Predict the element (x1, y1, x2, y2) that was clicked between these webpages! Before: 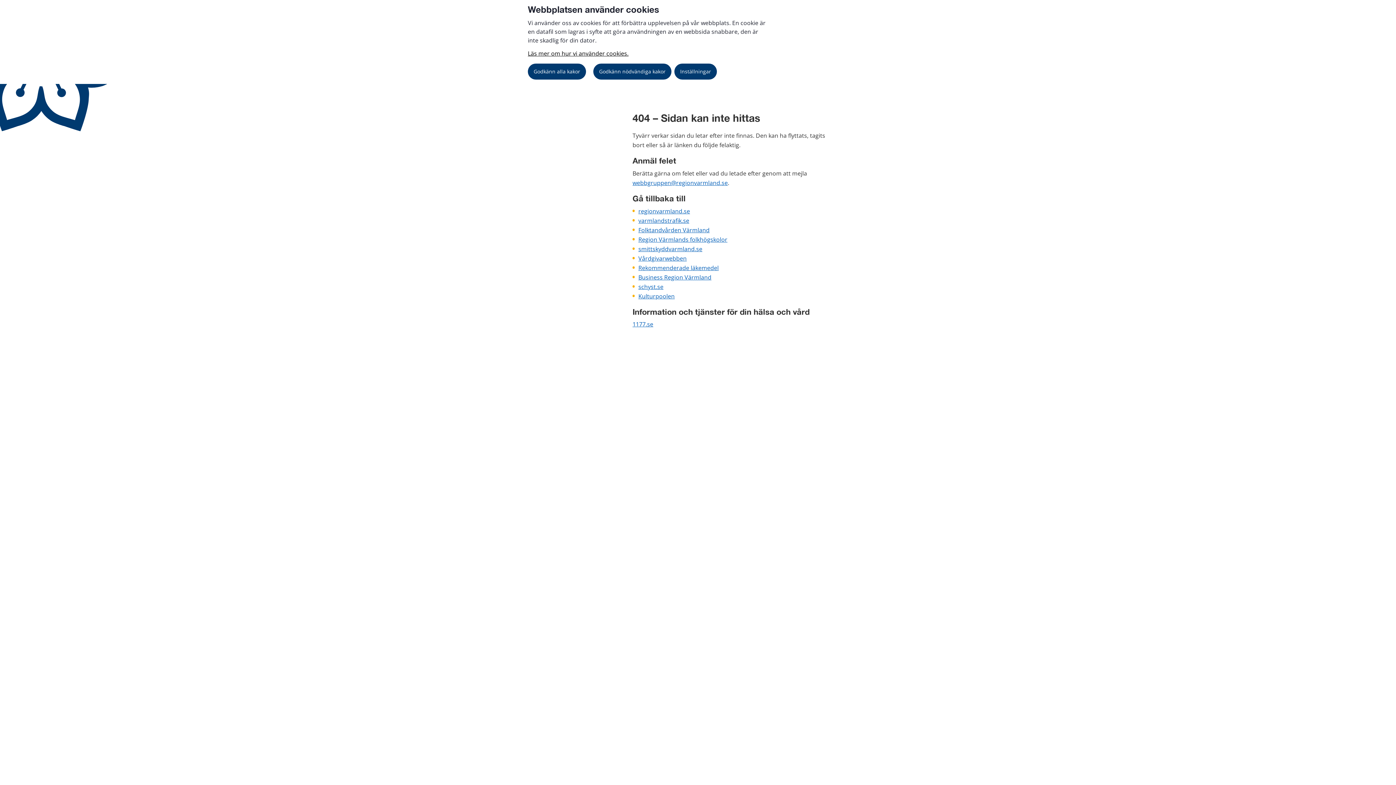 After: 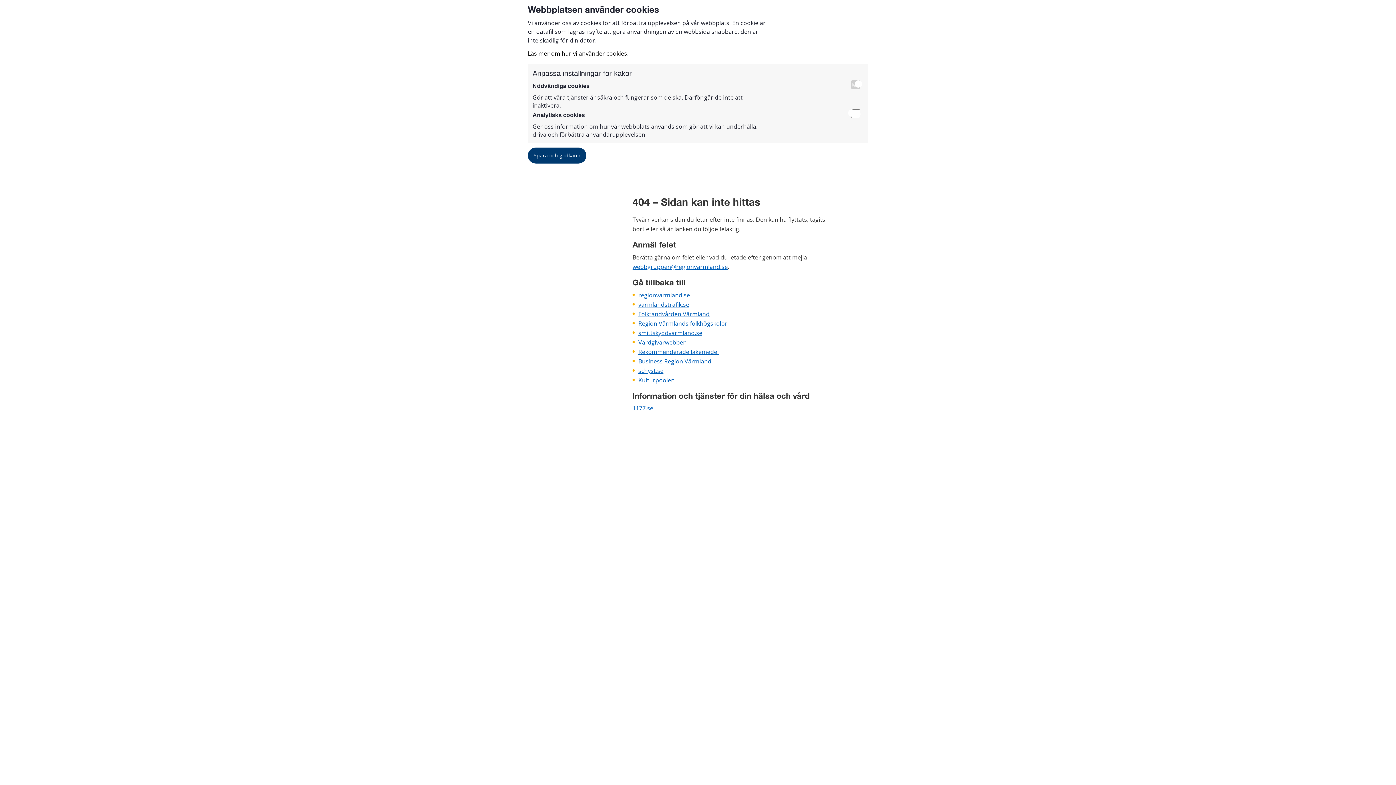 Action: bbox: (674, 63, 717, 79) label: Inställningar